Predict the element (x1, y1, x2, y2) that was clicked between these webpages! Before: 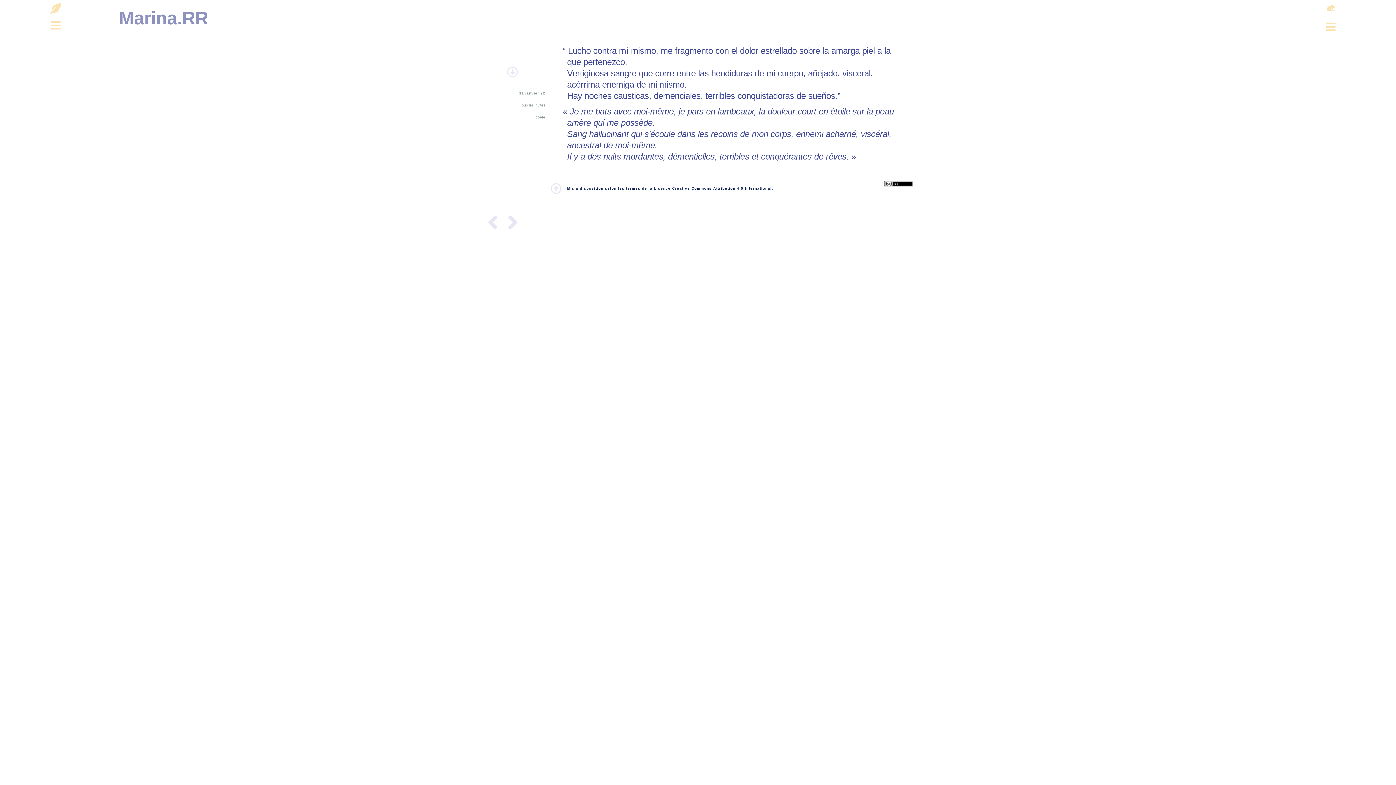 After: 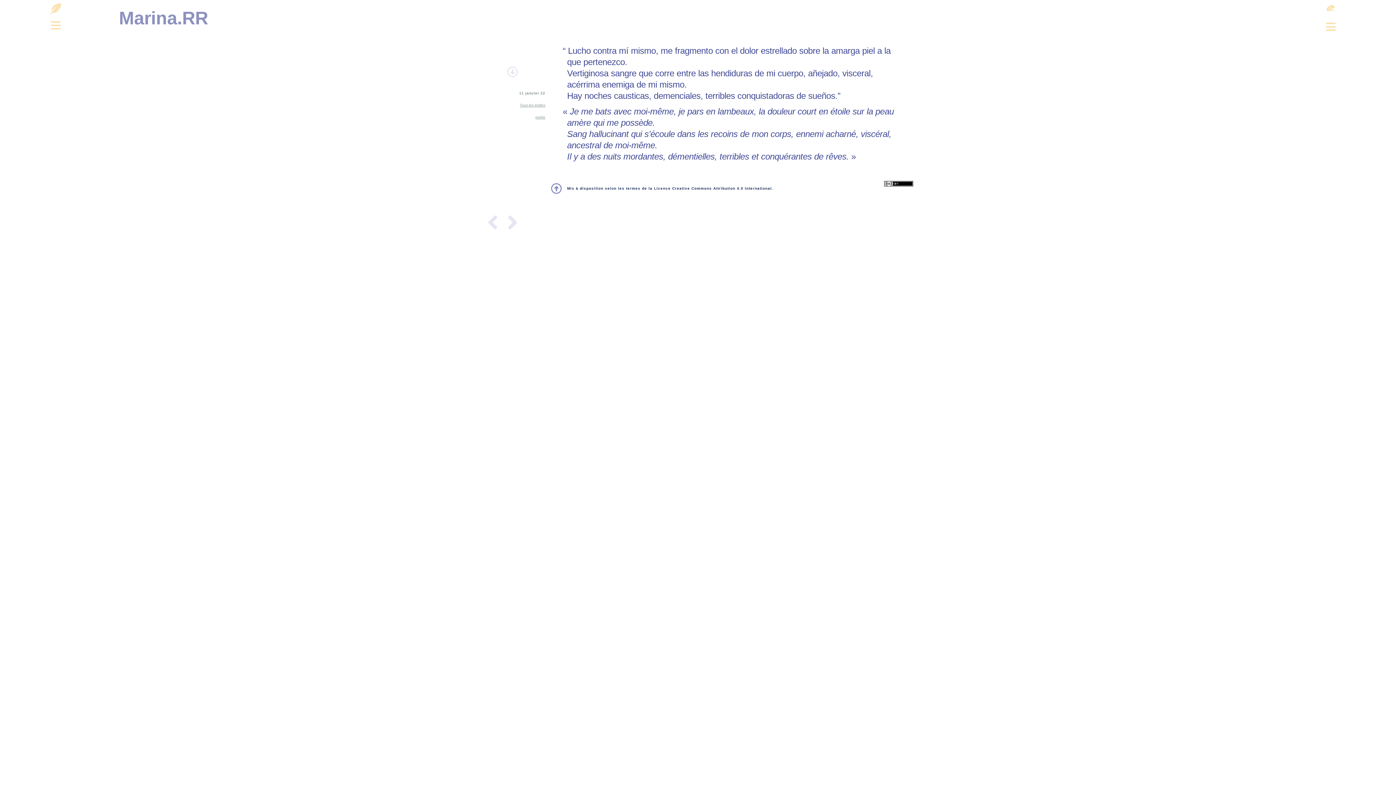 Action: bbox: (550, 183, 561, 194)